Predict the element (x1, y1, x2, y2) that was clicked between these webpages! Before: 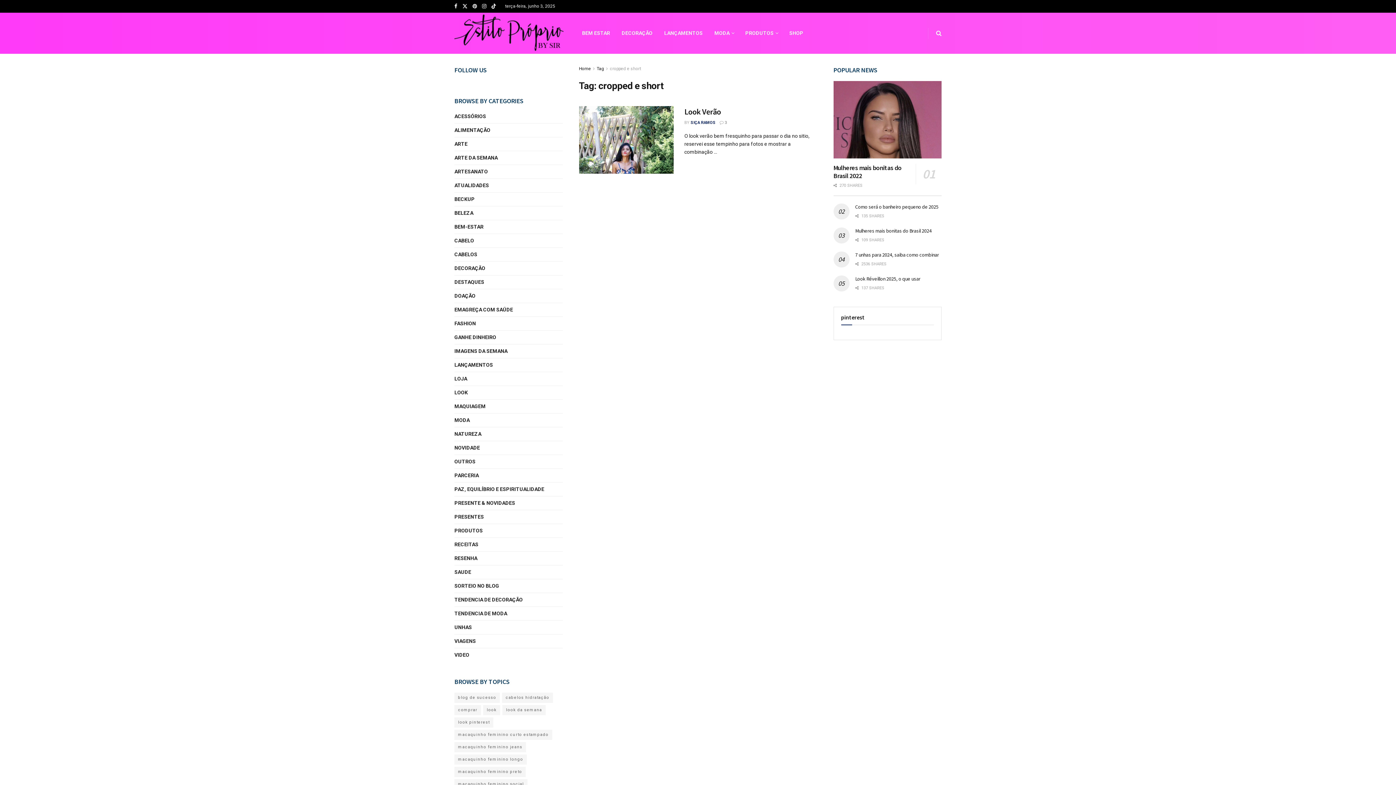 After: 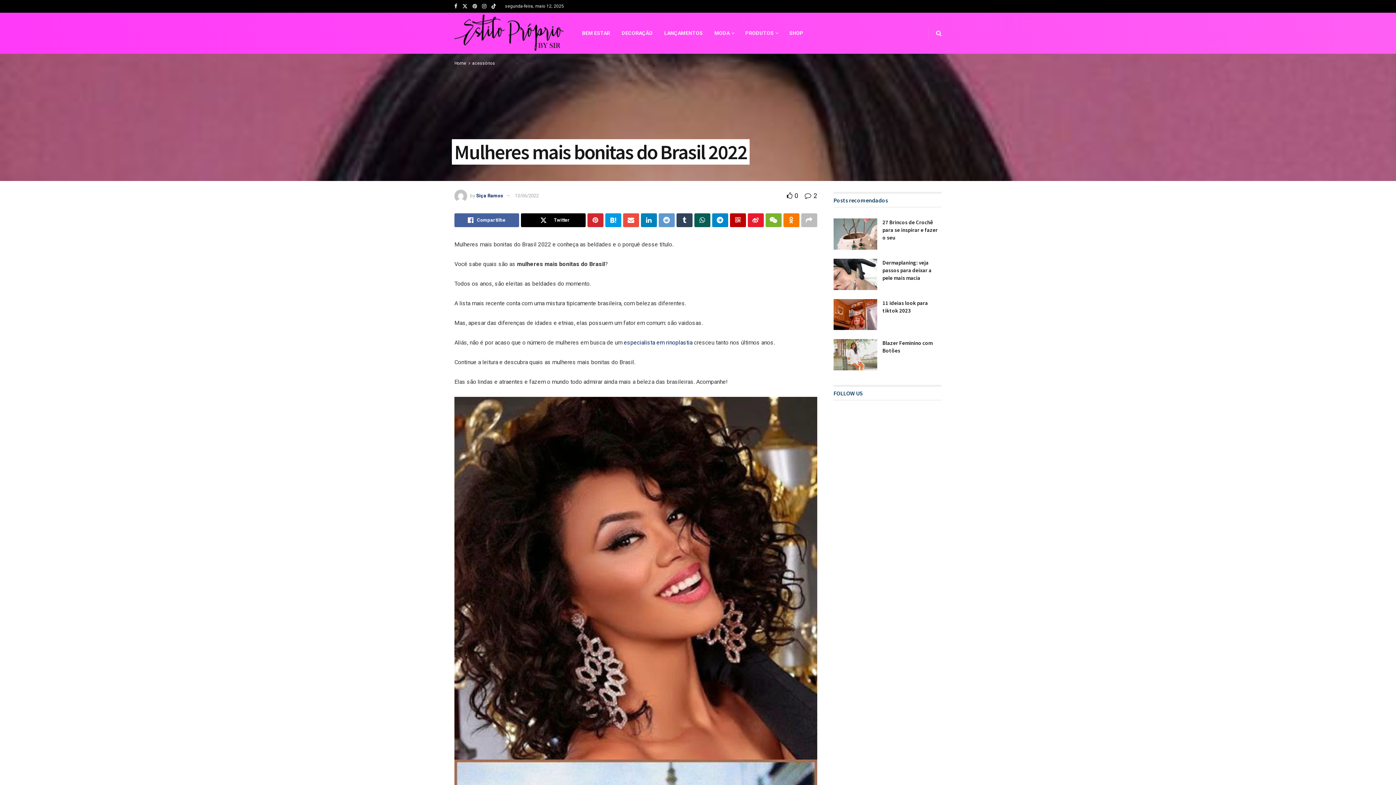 Action: label: Mulheres mais bonitas do Brasil 2022 bbox: (833, 163, 901, 179)